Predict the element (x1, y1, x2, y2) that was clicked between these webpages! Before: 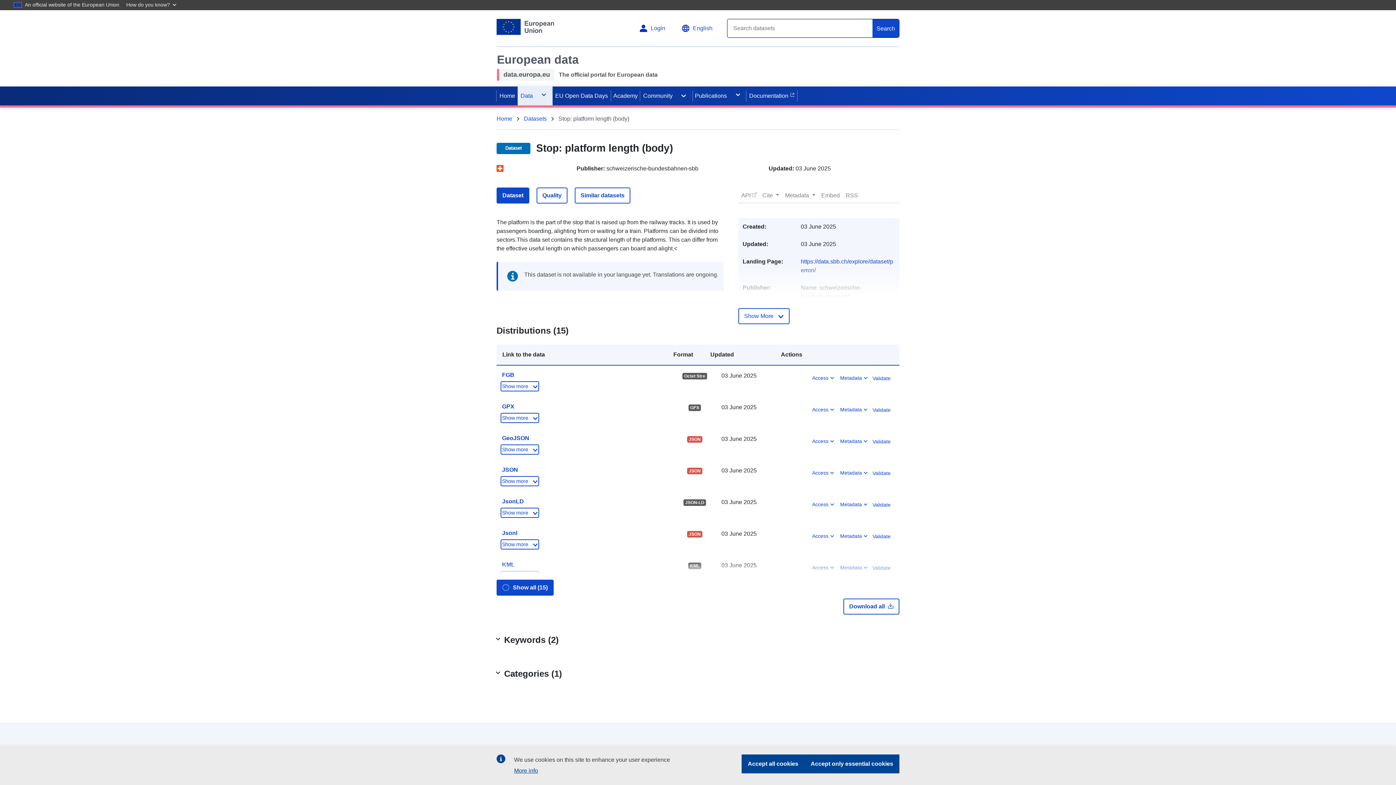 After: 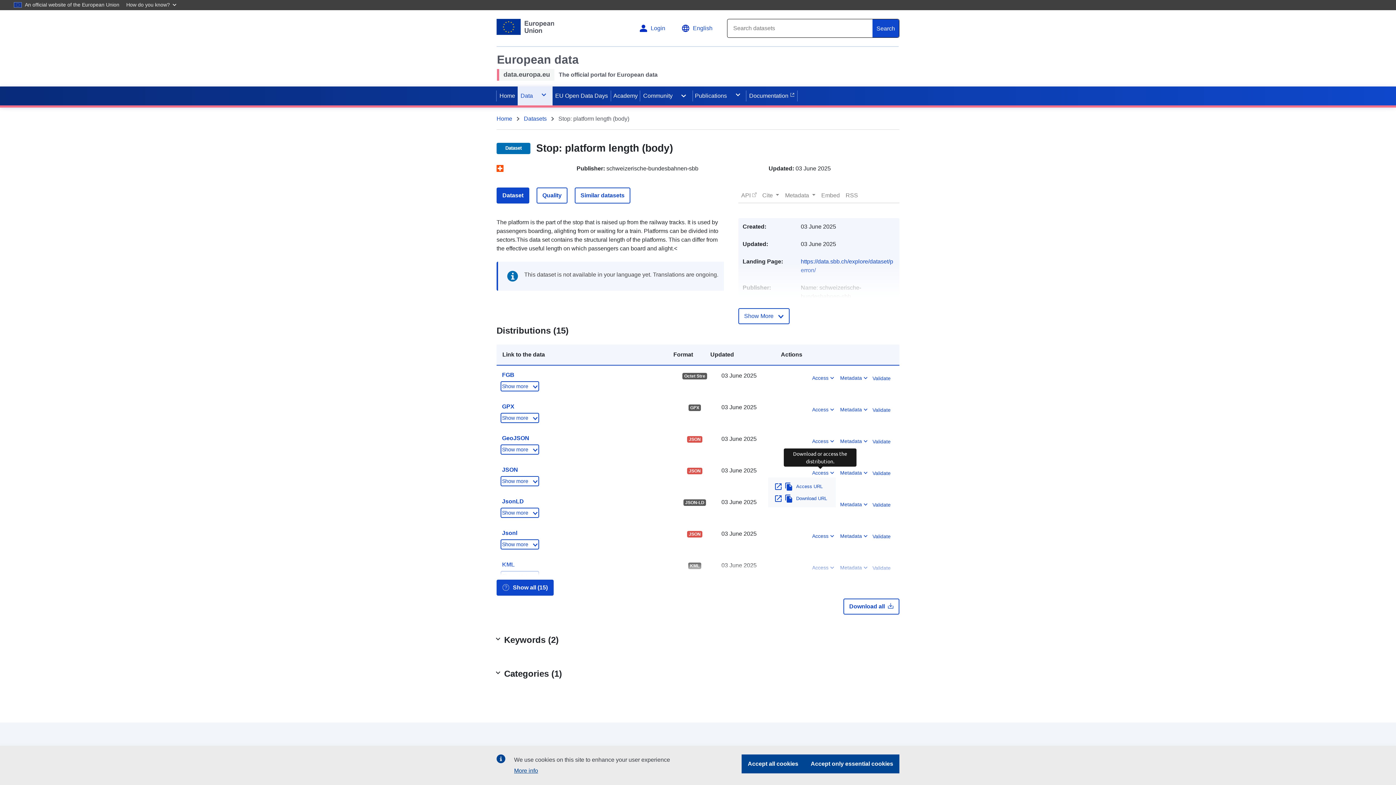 Action: label: Access
keyboard_arrow_down bbox: (809, 469, 836, 477)